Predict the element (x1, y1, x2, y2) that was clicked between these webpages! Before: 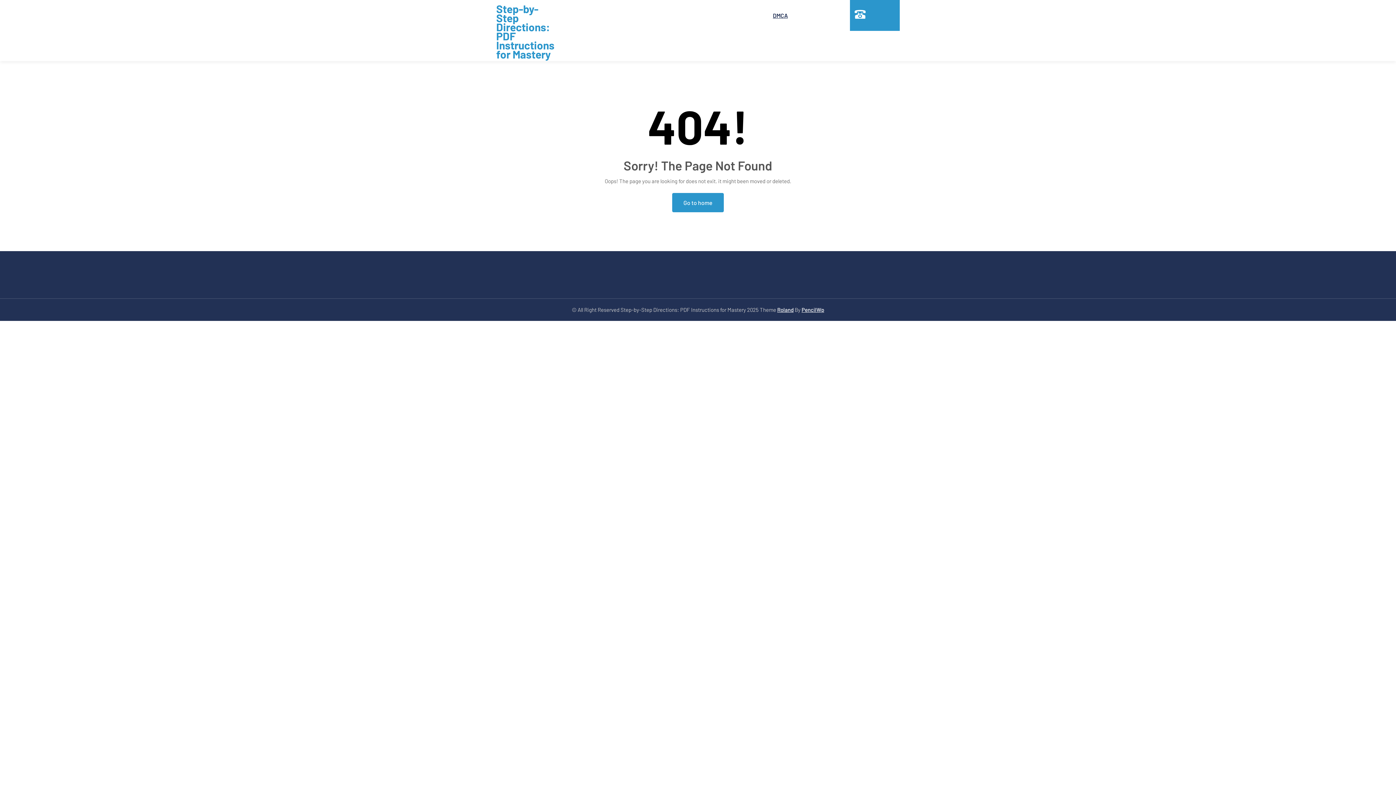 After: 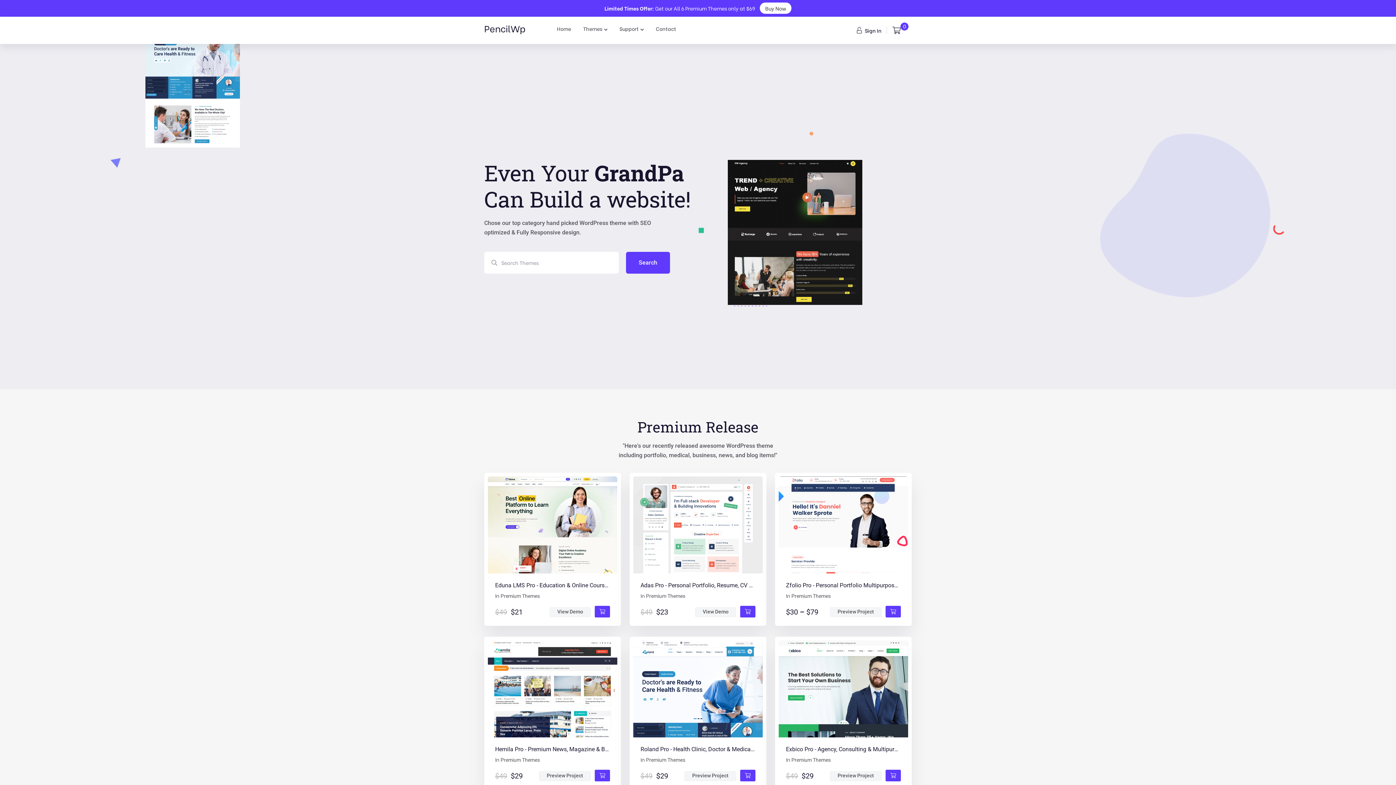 Action: label: PencilWp bbox: (801, 306, 824, 313)